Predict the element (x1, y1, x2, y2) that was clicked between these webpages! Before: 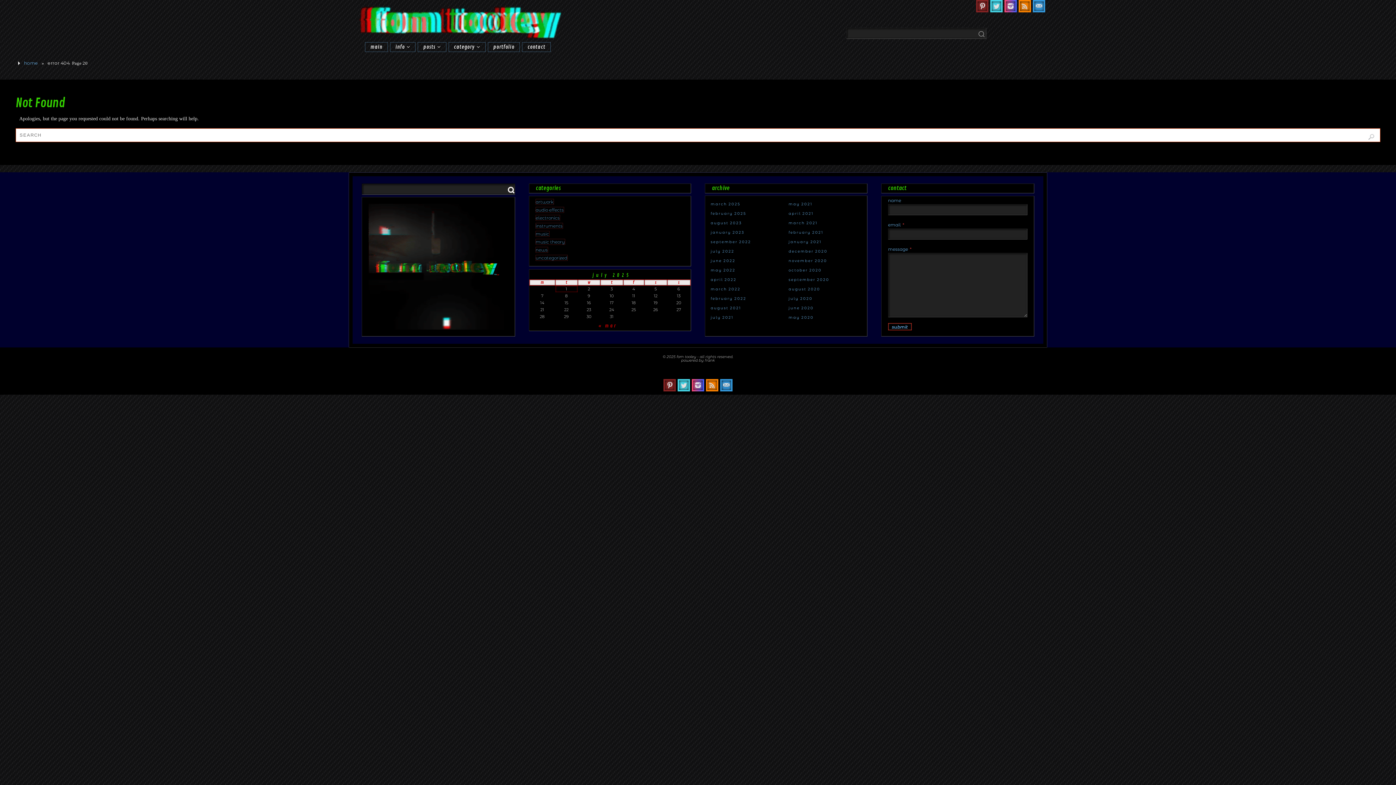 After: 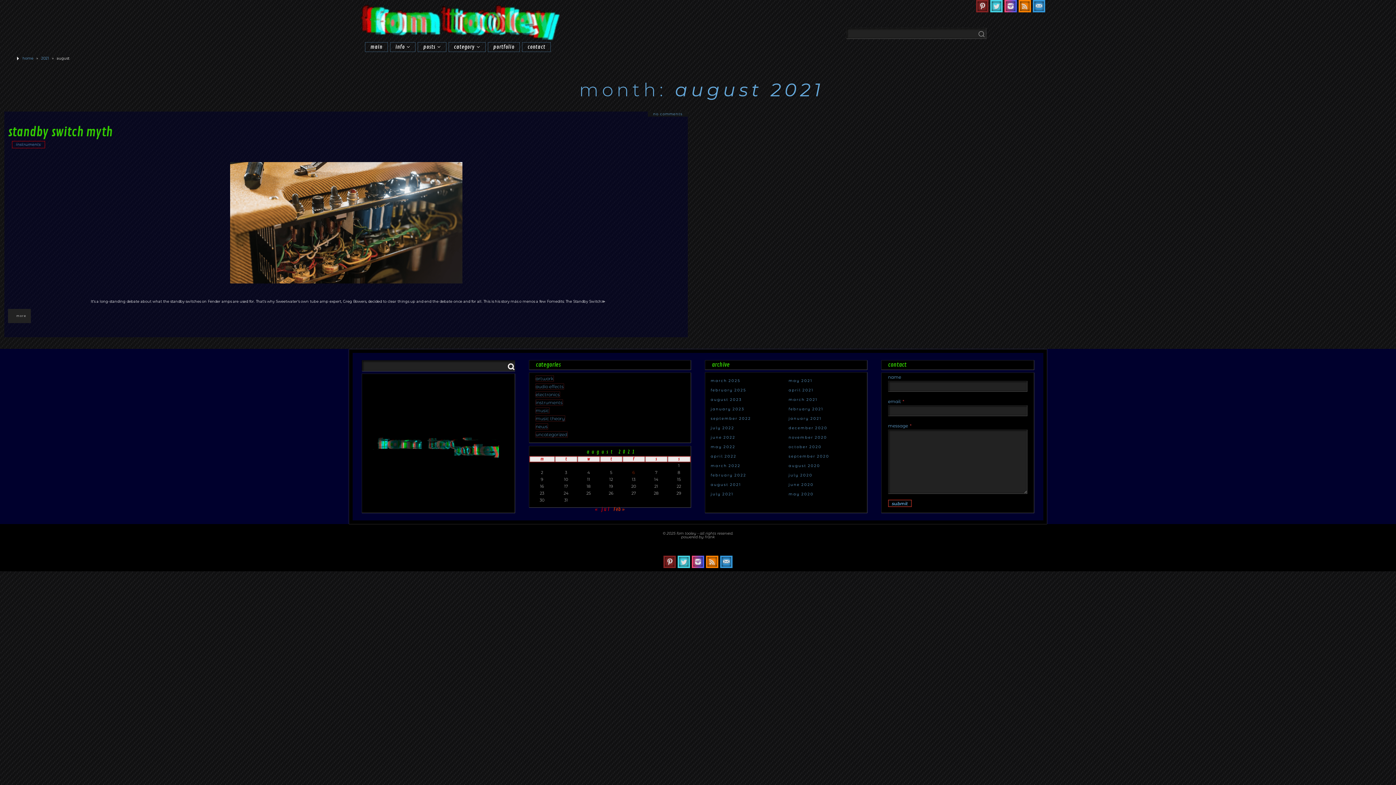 Action: label: august 2021 bbox: (710, 305, 741, 310)